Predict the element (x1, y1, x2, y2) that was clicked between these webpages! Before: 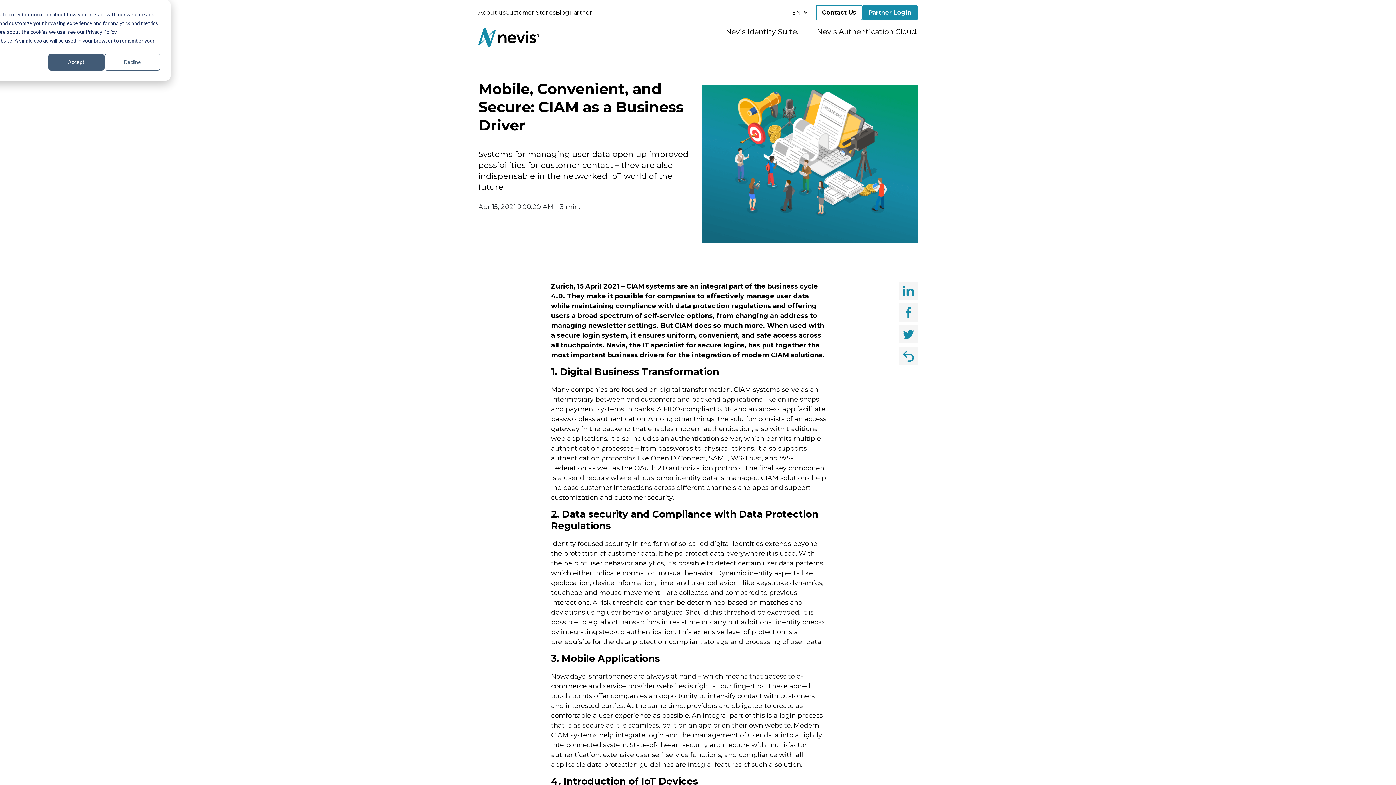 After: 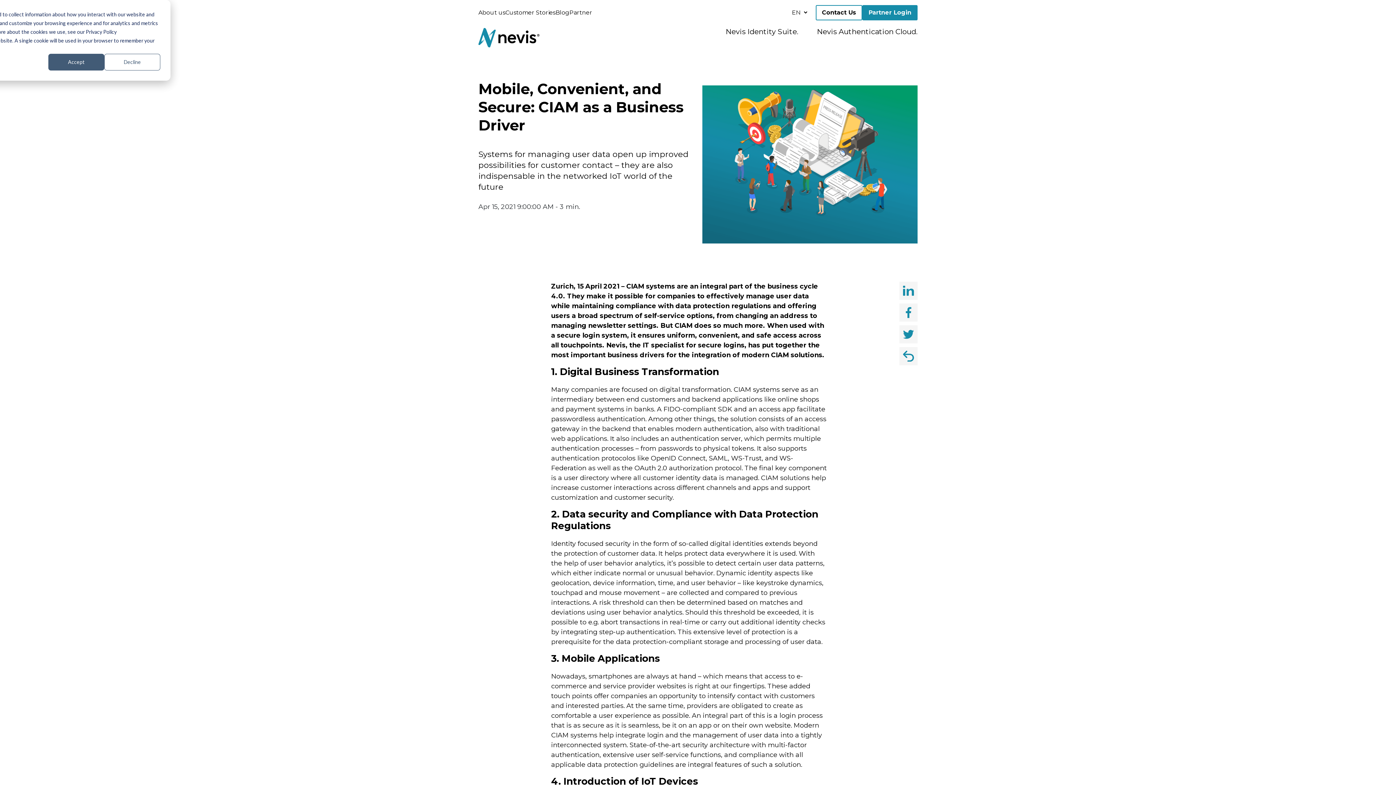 Action: label: Partner Login bbox: (862, 5, 917, 20)